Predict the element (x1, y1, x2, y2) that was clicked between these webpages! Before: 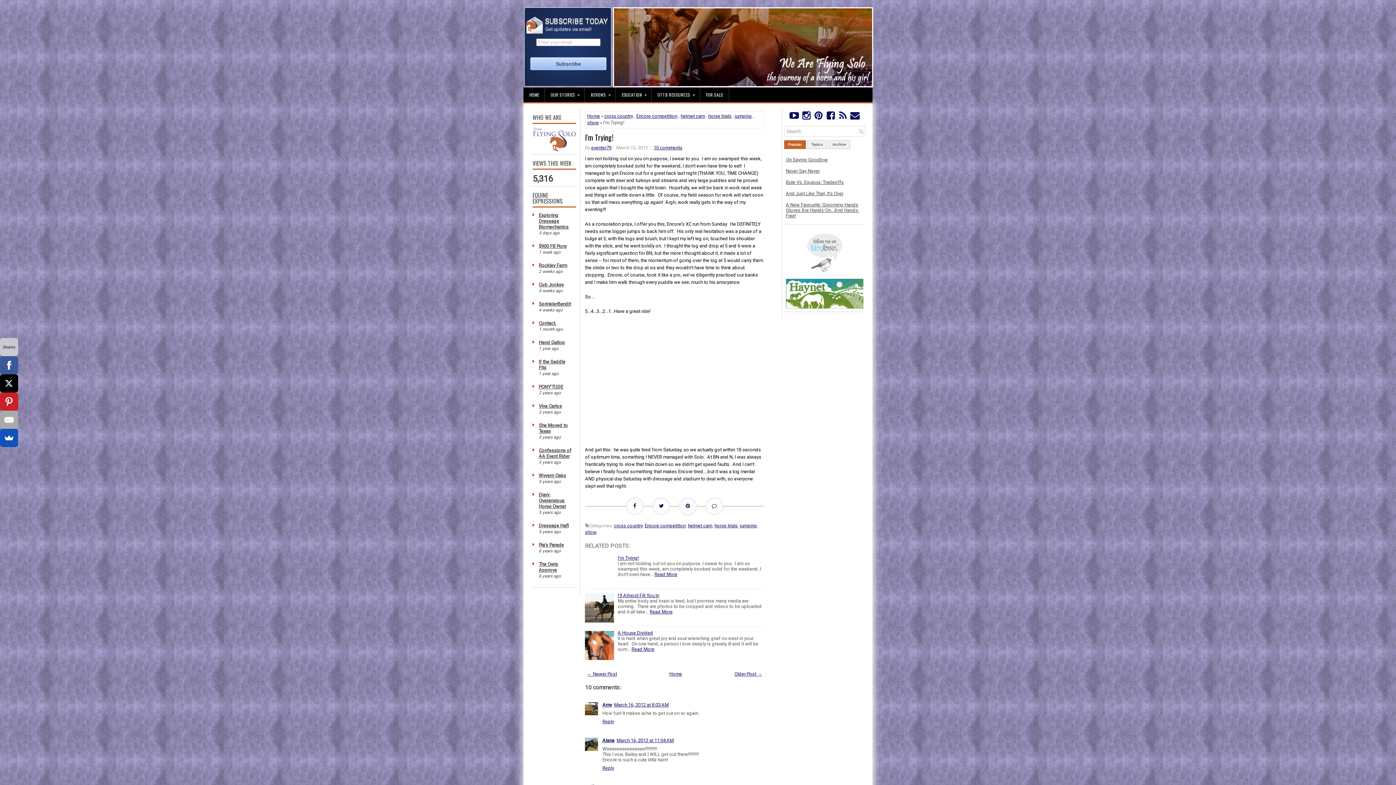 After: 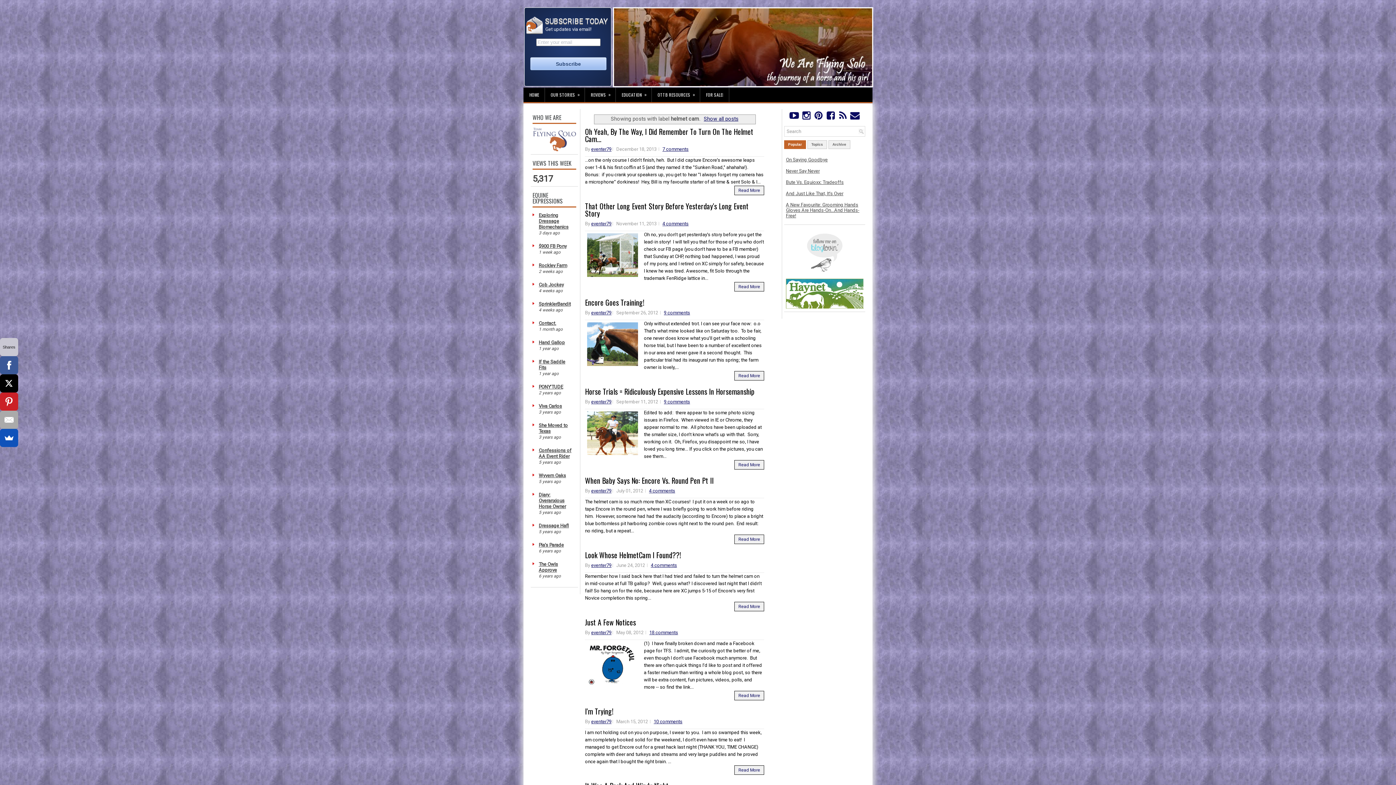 Action: label: helmet cam bbox: (680, 113, 705, 118)